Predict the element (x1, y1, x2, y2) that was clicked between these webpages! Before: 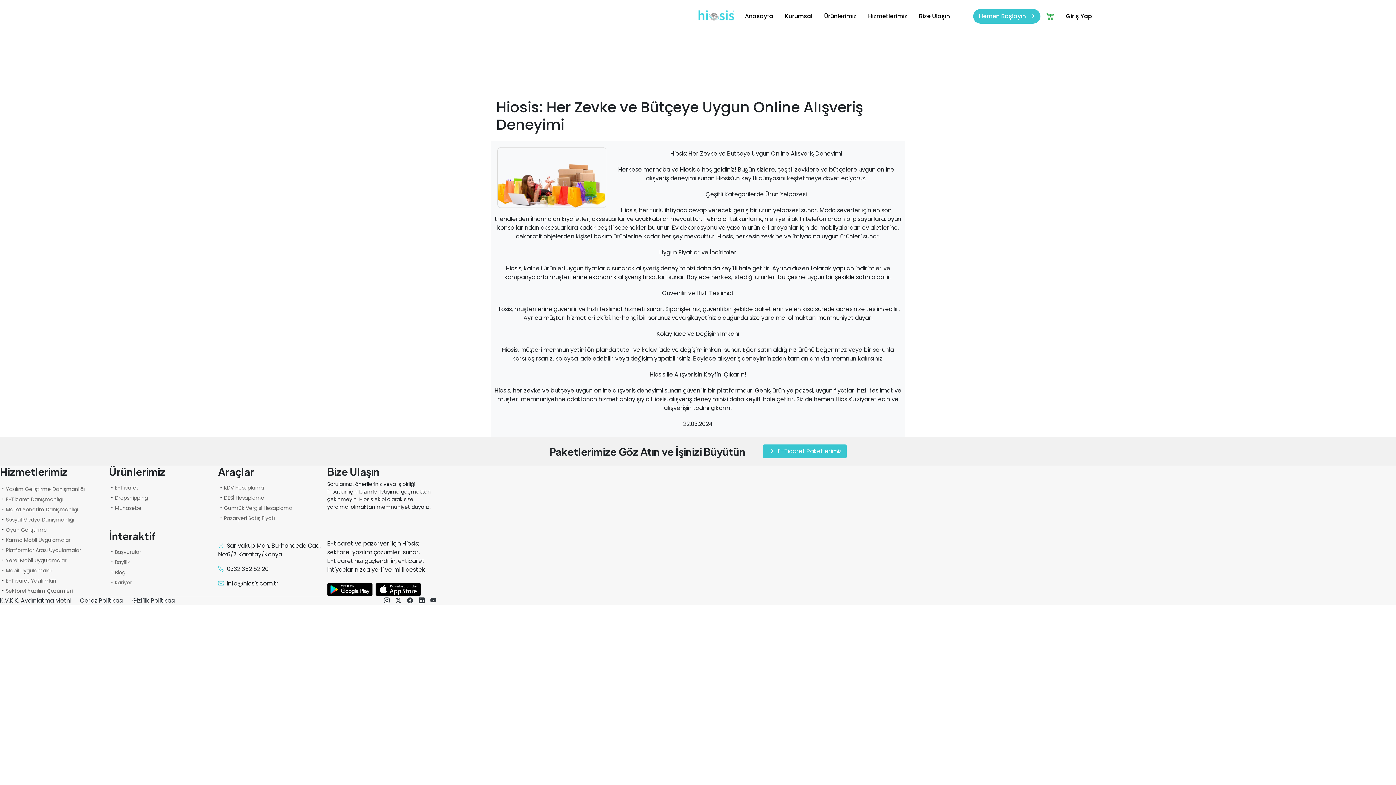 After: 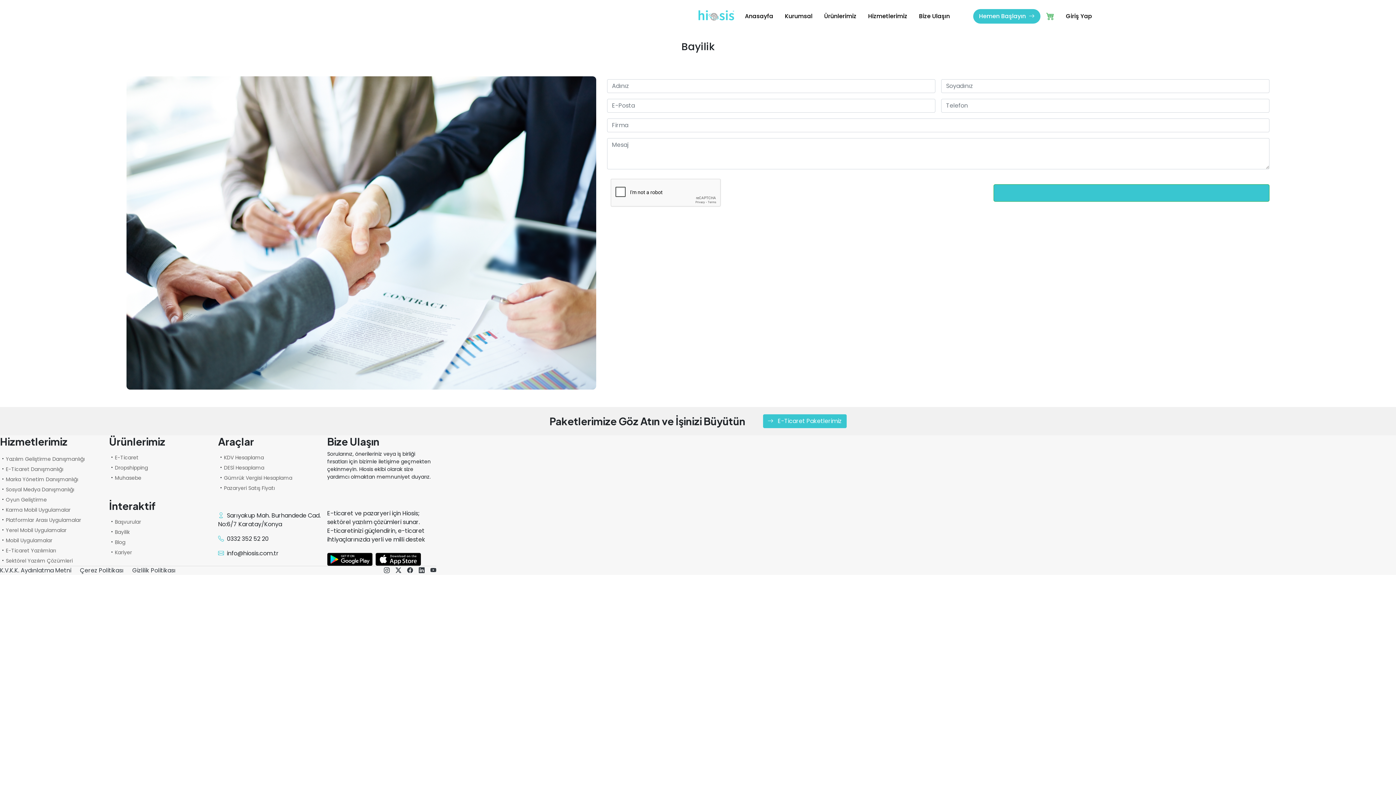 Action: label: Bayilik bbox: (114, 558, 129, 566)